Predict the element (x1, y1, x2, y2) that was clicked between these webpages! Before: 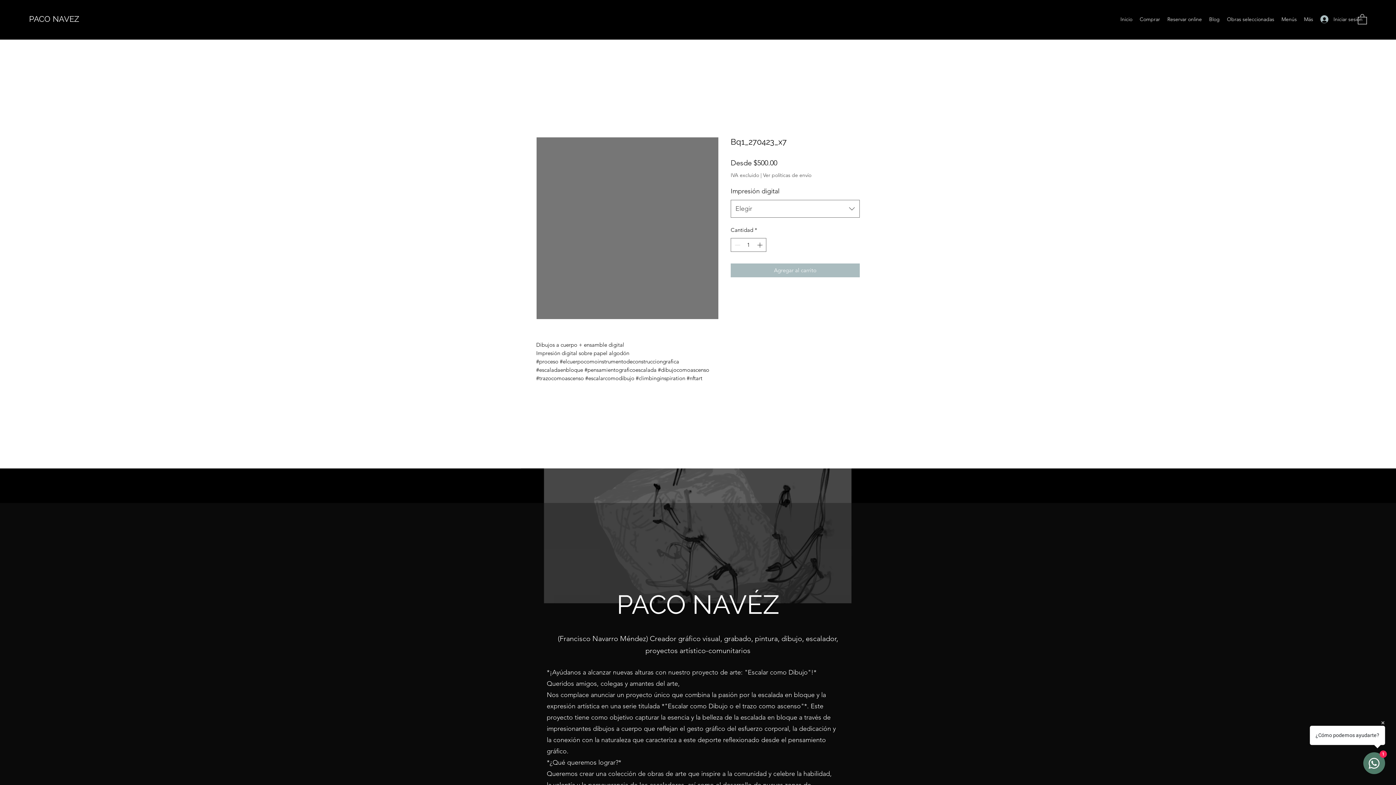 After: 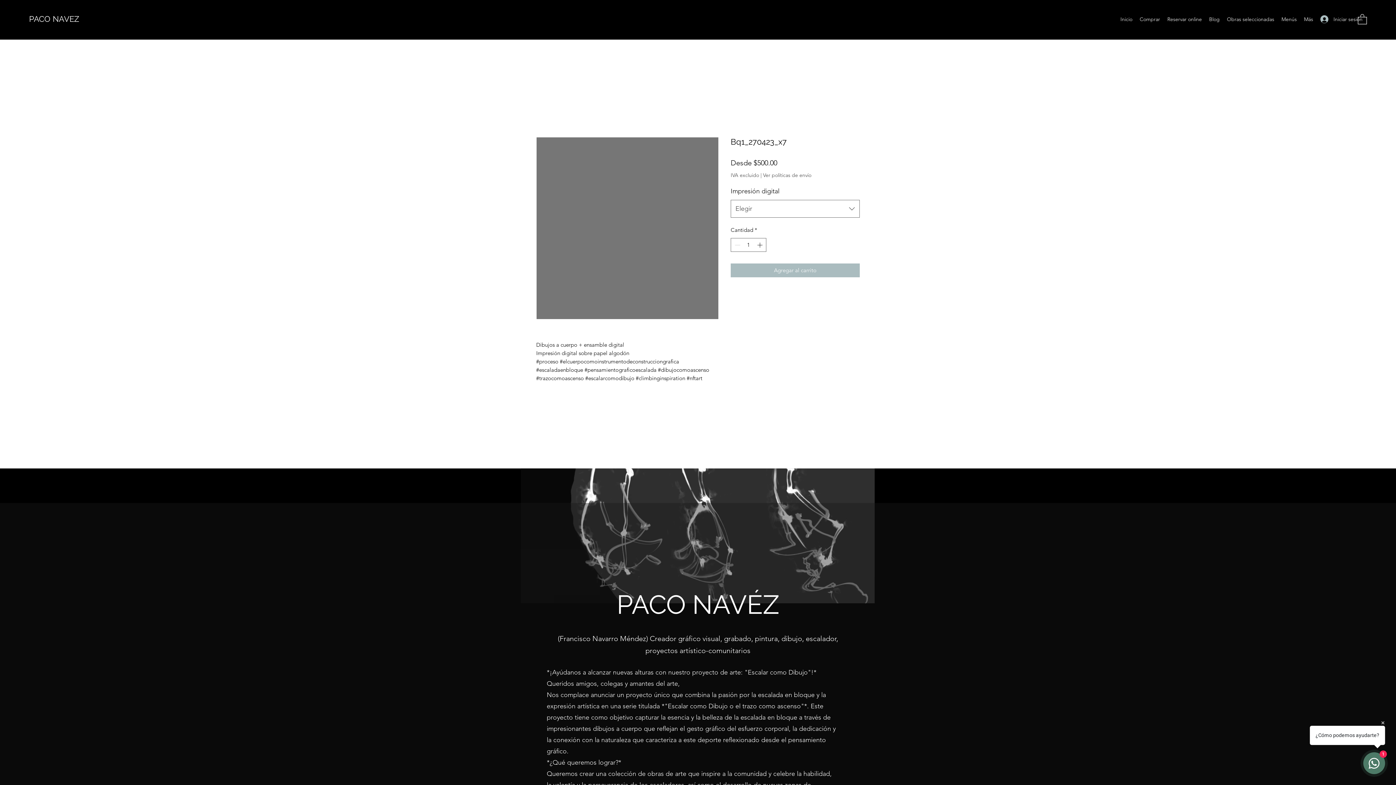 Action: bbox: (763, 171, 811, 178) label: Ver políticas de envío